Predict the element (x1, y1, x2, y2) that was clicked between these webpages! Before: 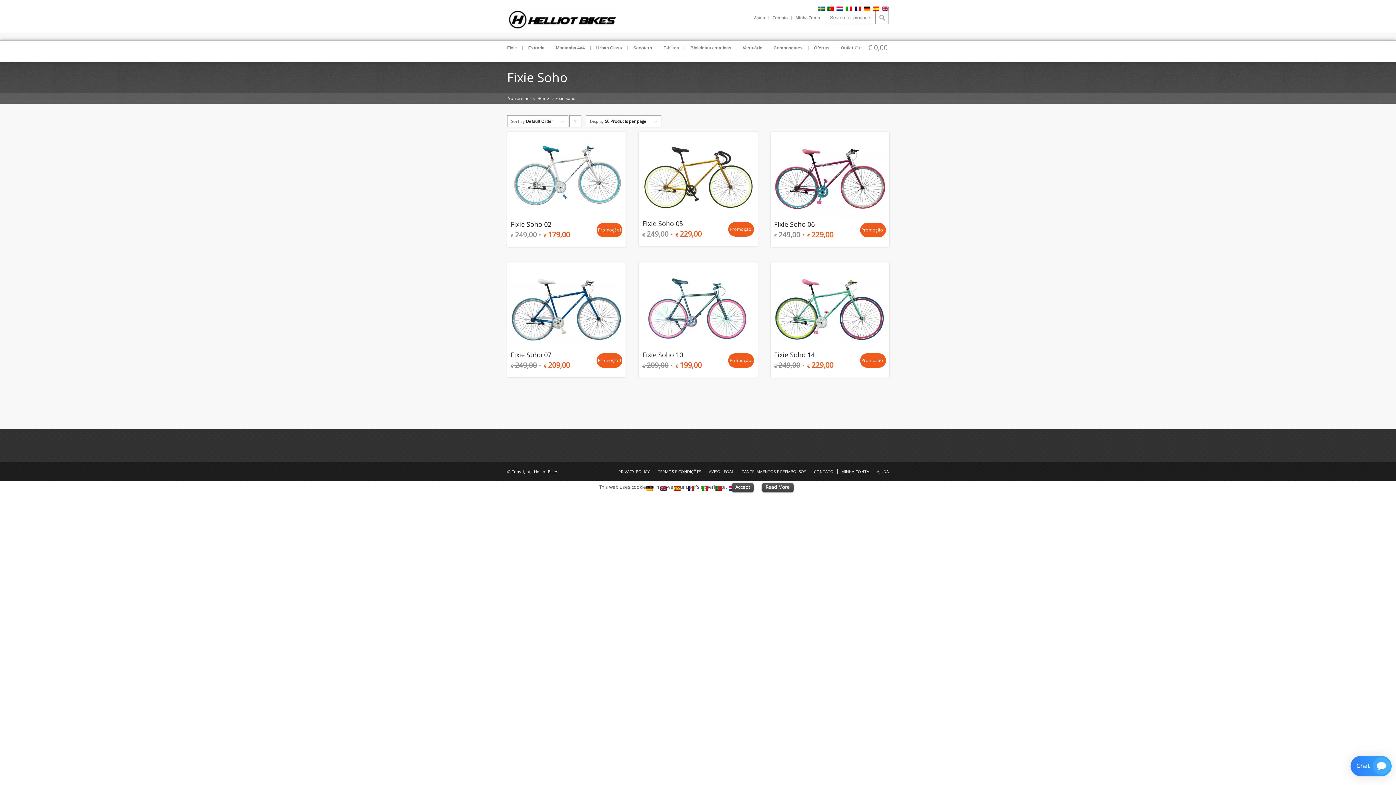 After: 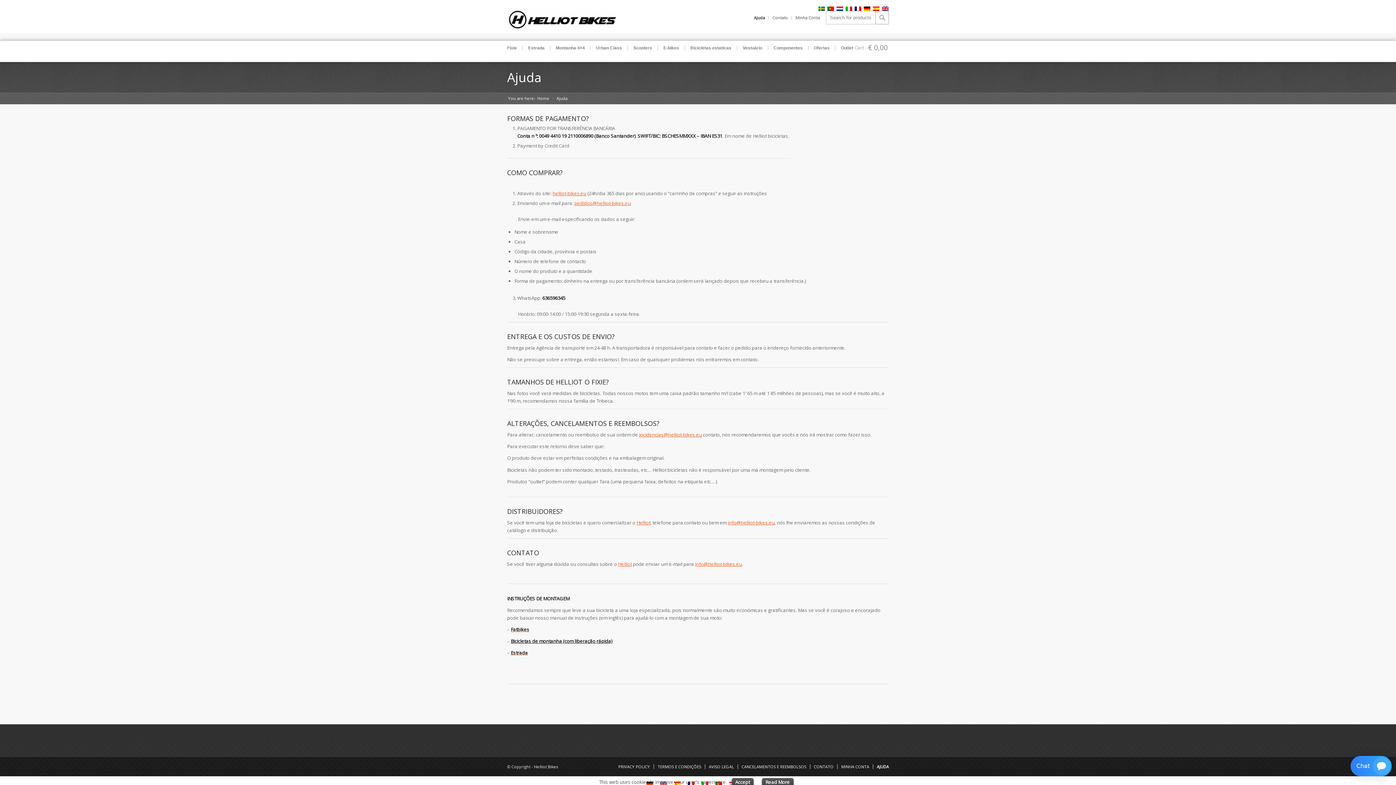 Action: bbox: (754, 11, 765, 23) label: Ajuda